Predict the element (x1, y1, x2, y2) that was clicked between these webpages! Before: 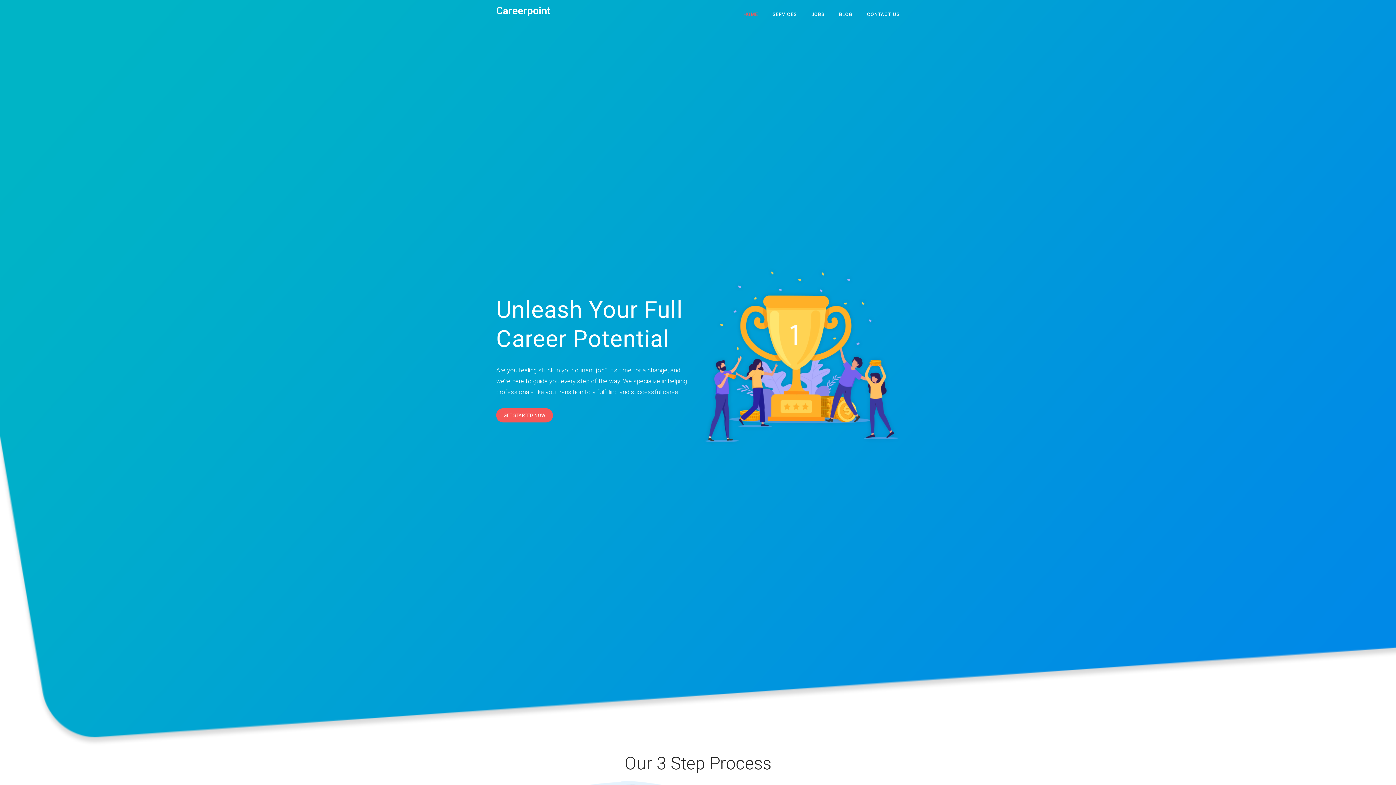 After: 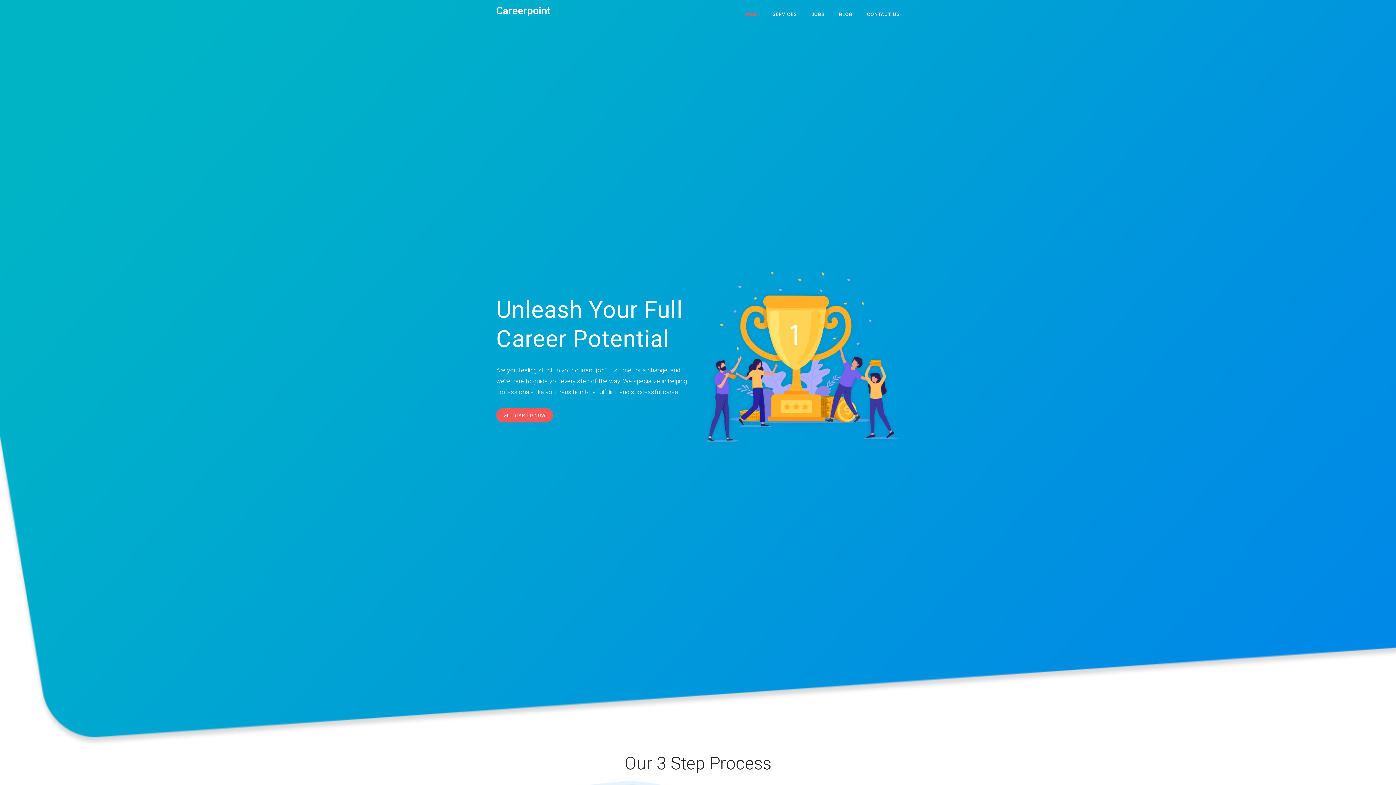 Action: label: HOME bbox: (743, 7, 758, 21)